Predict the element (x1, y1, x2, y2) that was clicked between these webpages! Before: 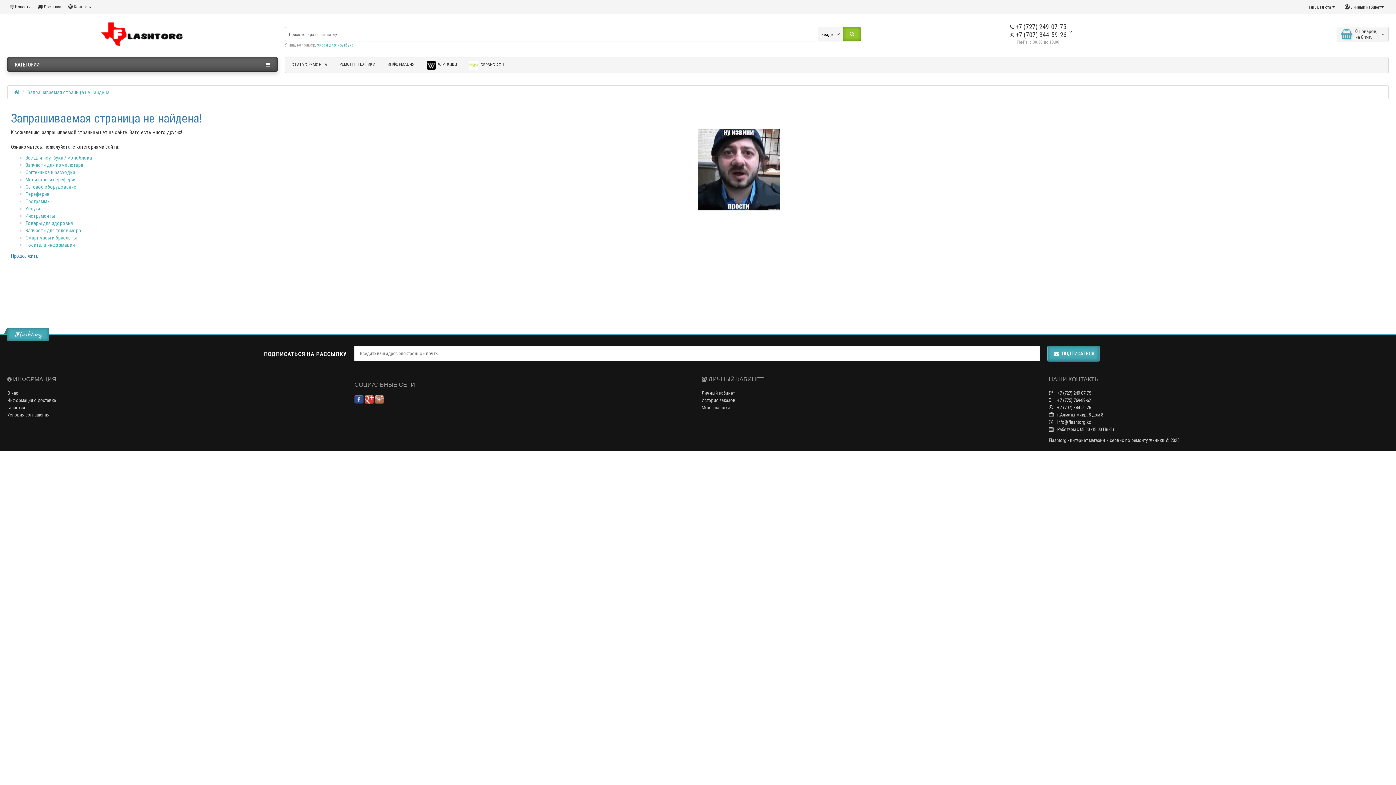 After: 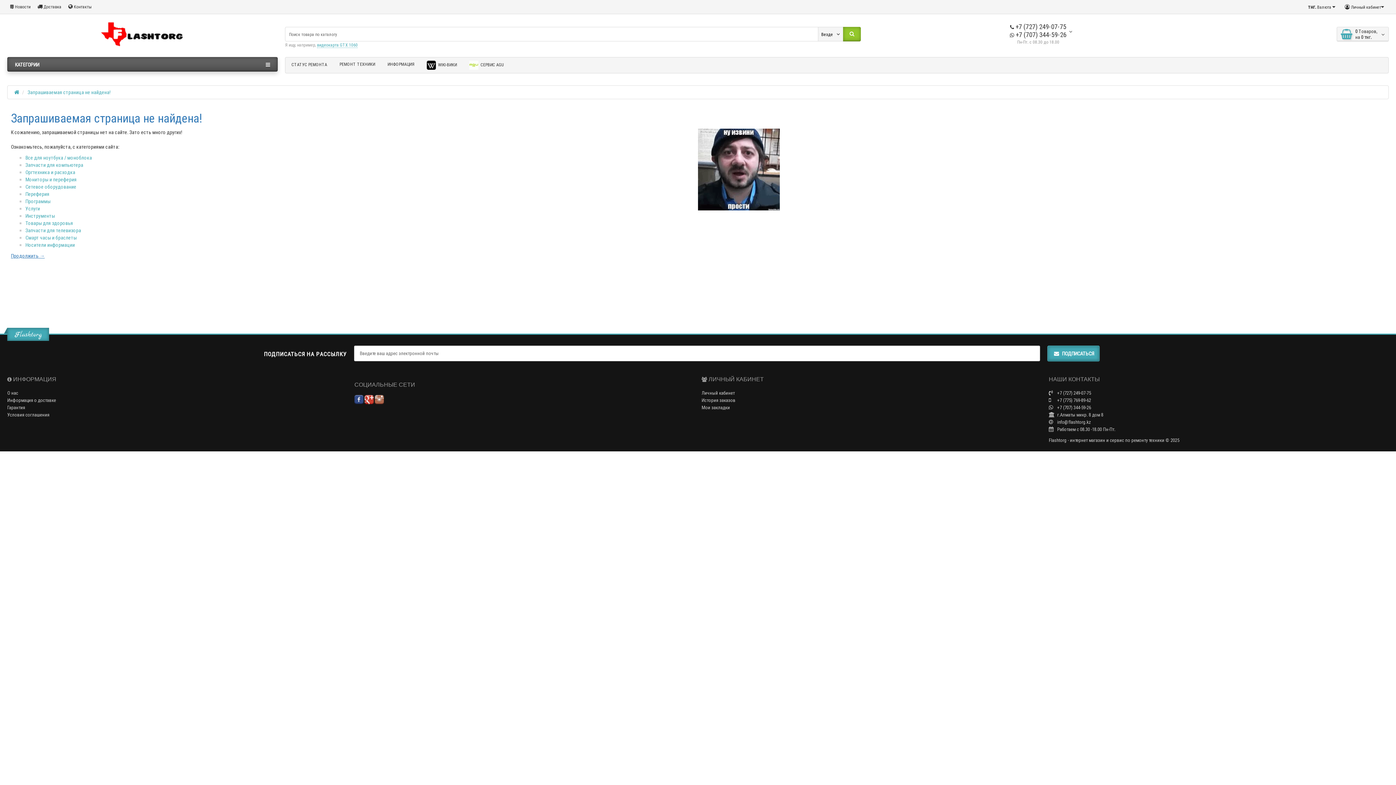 Action: label: Запрашиваемая страница не найдена! bbox: (27, 89, 110, 95)